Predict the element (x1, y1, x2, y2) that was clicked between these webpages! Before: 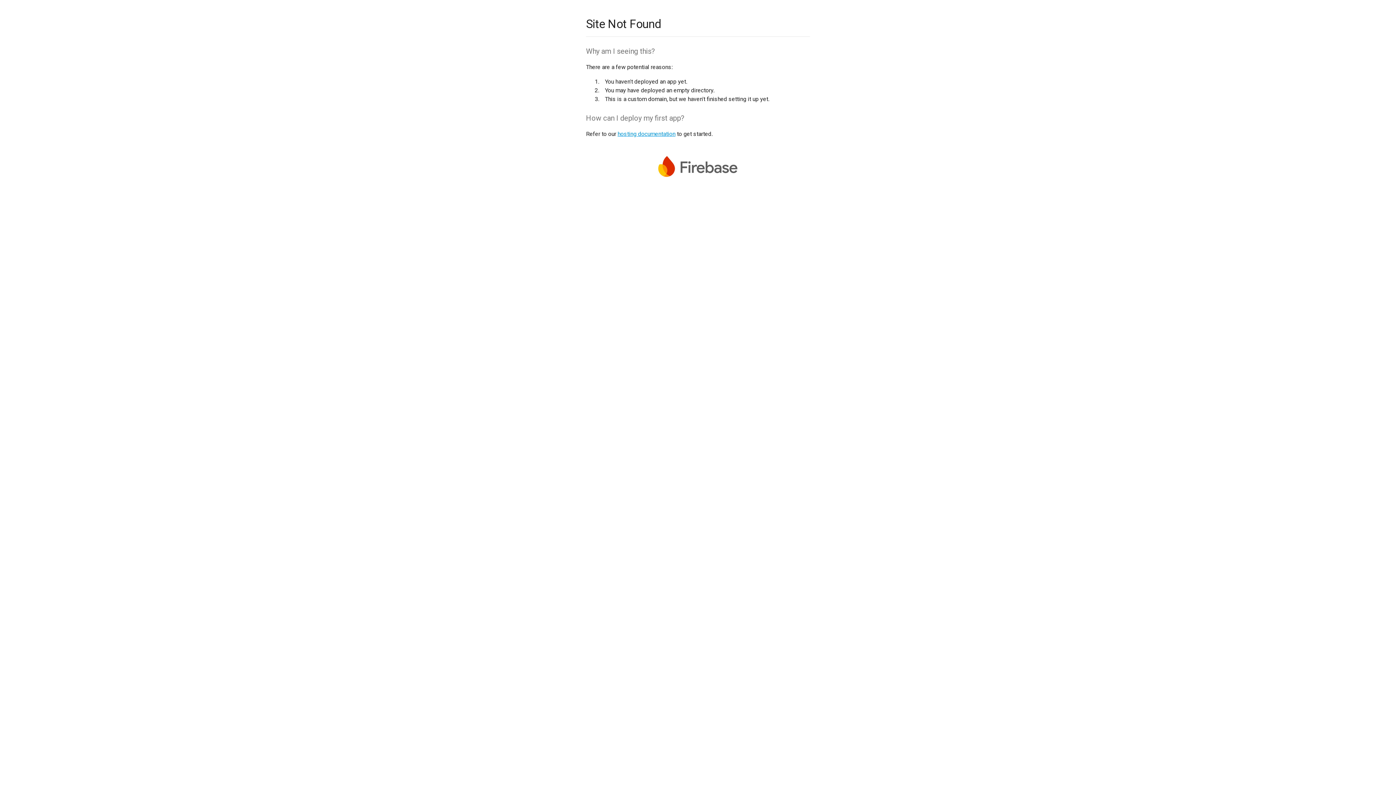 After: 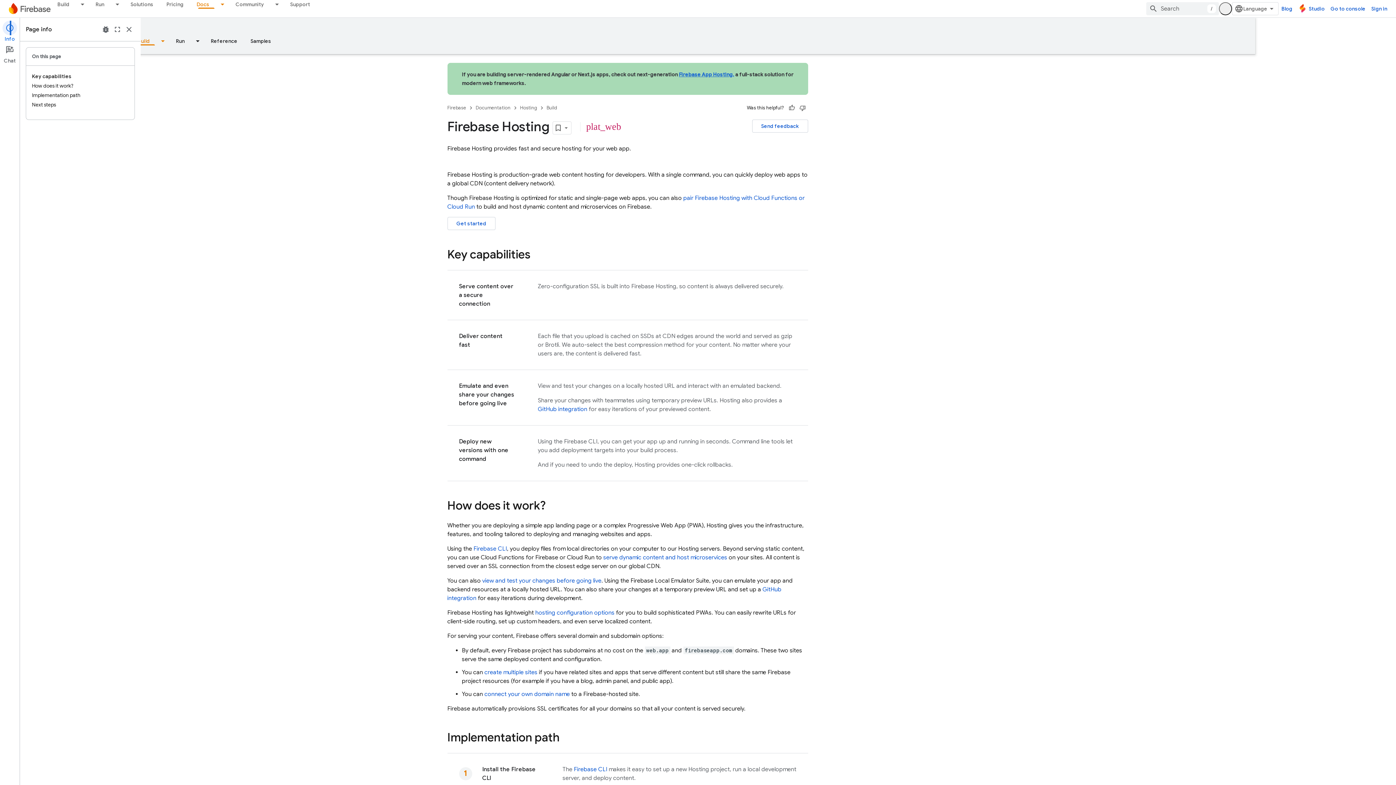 Action: bbox: (617, 130, 675, 137) label: hosting documentation